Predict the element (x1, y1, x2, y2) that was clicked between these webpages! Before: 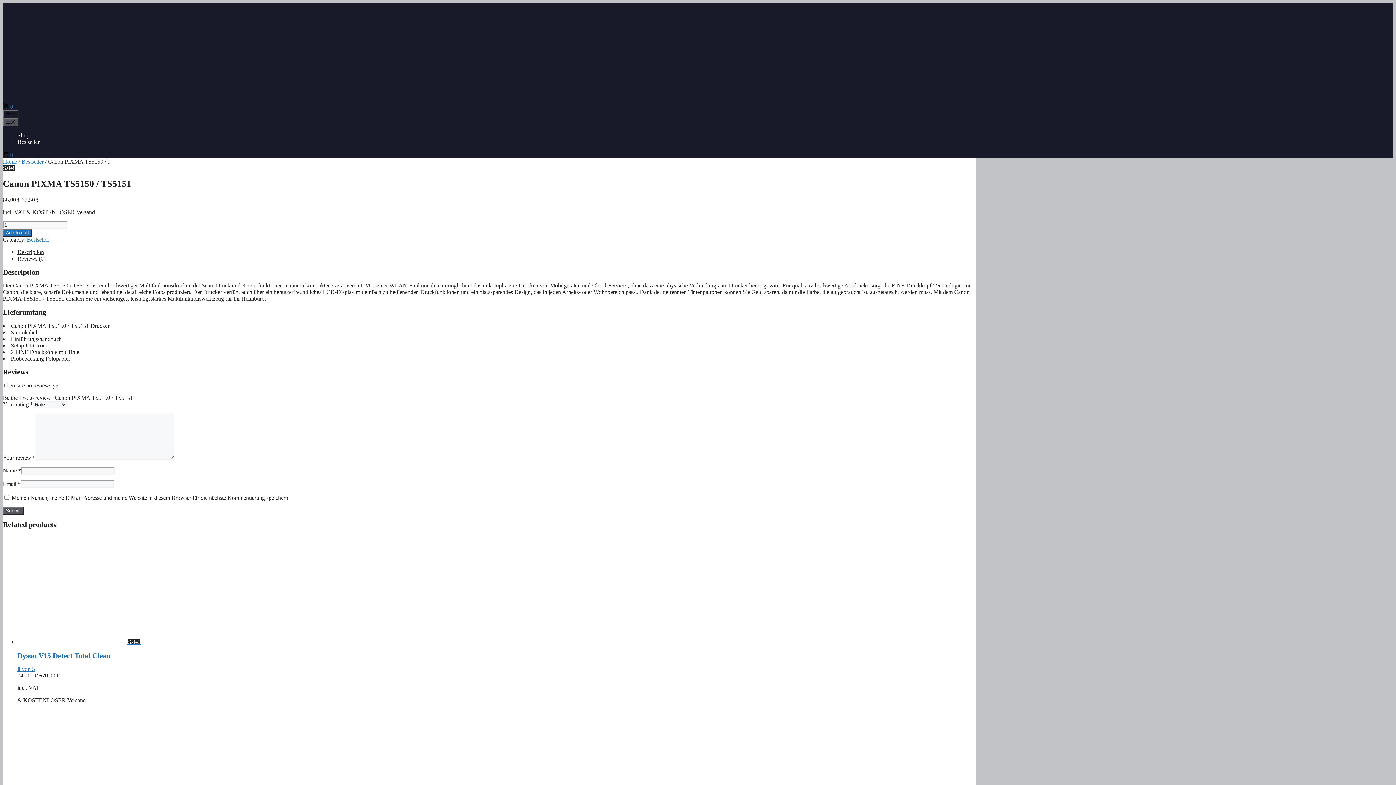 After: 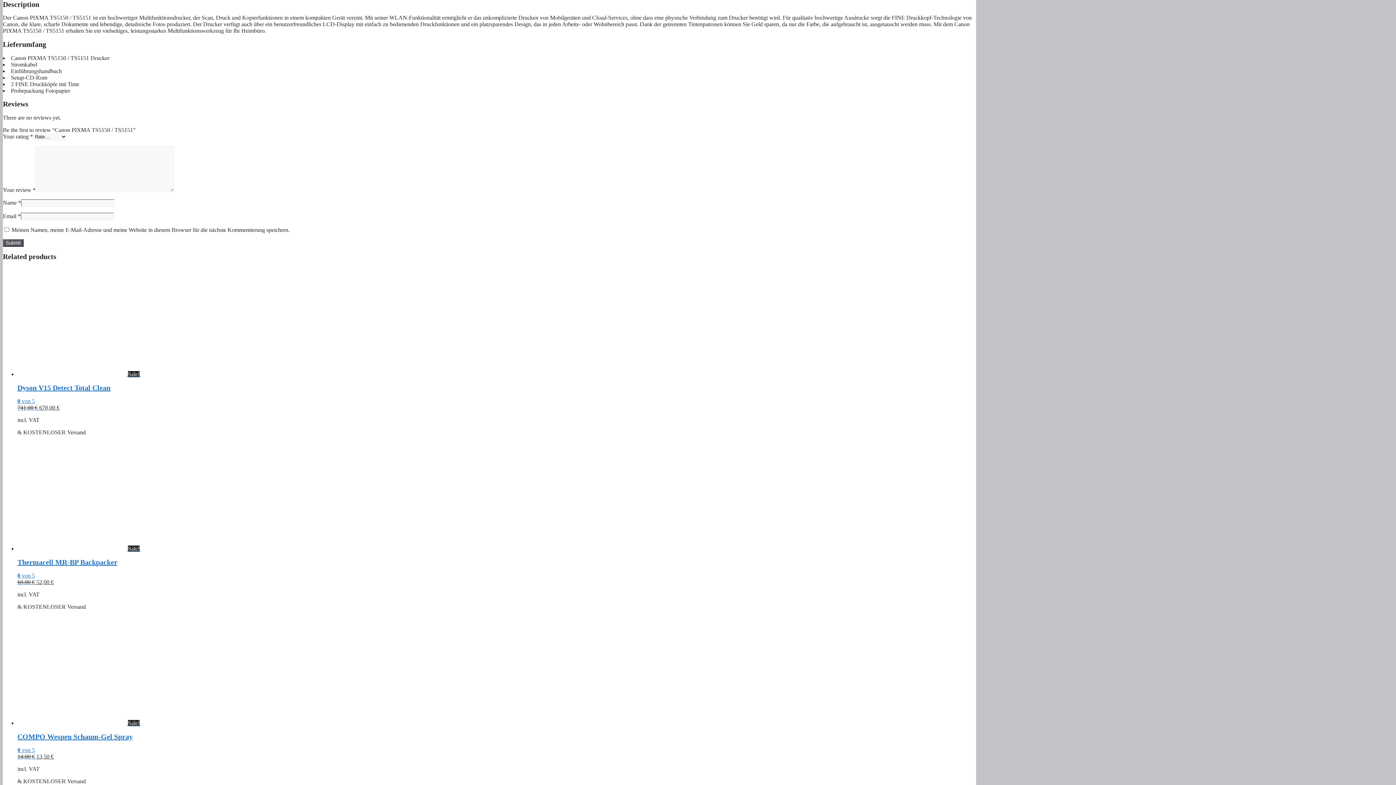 Action: label: Description bbox: (17, 249, 44, 255)